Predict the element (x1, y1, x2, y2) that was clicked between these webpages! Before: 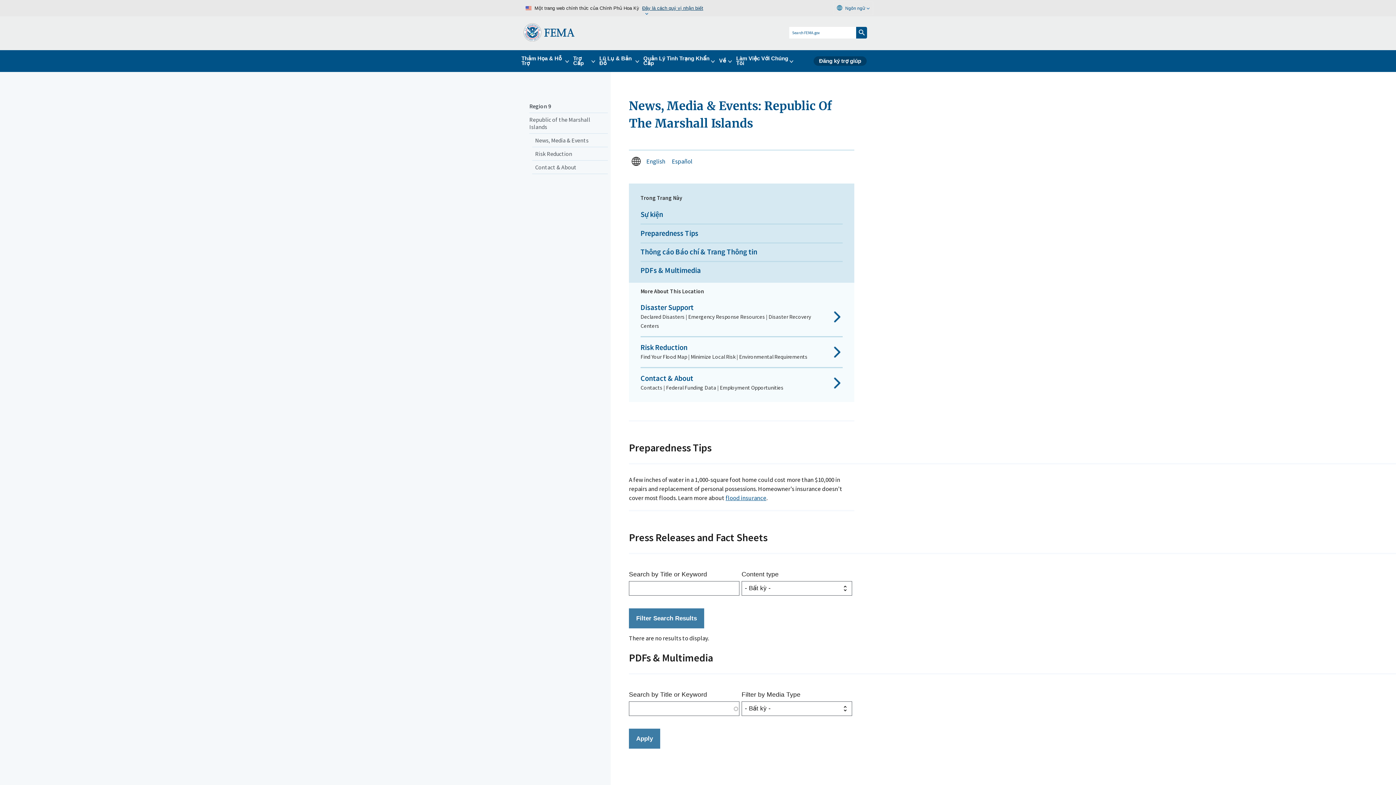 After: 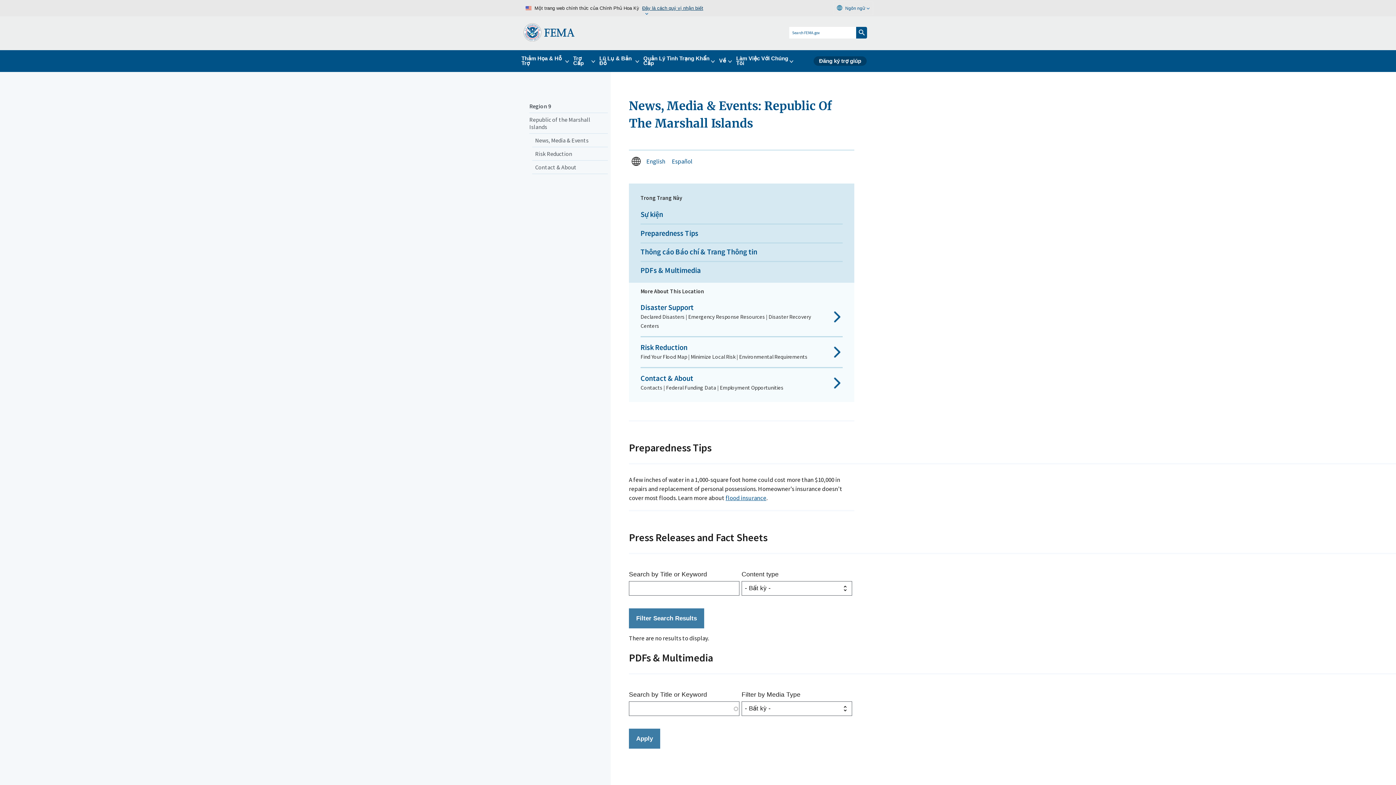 Action: bbox: (532, 133, 608, 147) label: News, Media & Events